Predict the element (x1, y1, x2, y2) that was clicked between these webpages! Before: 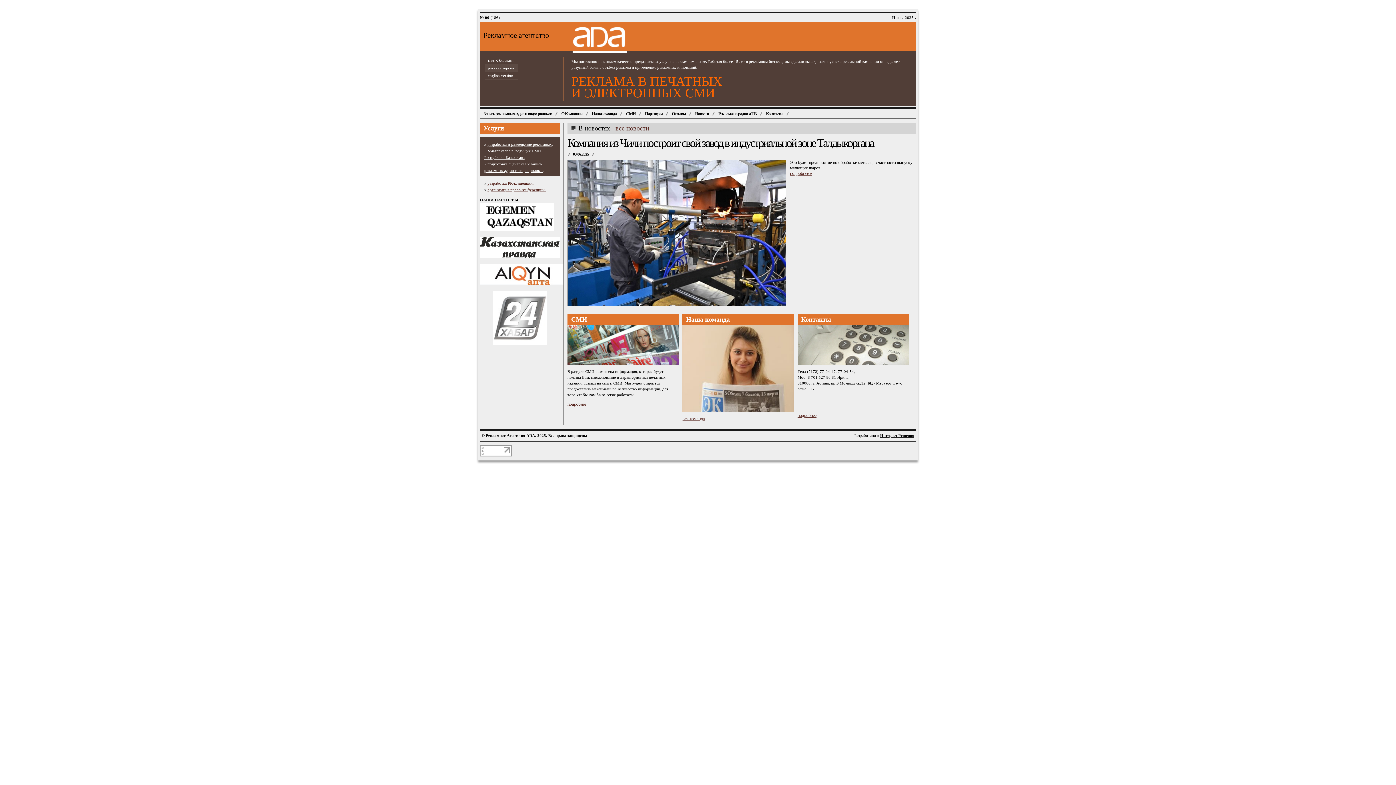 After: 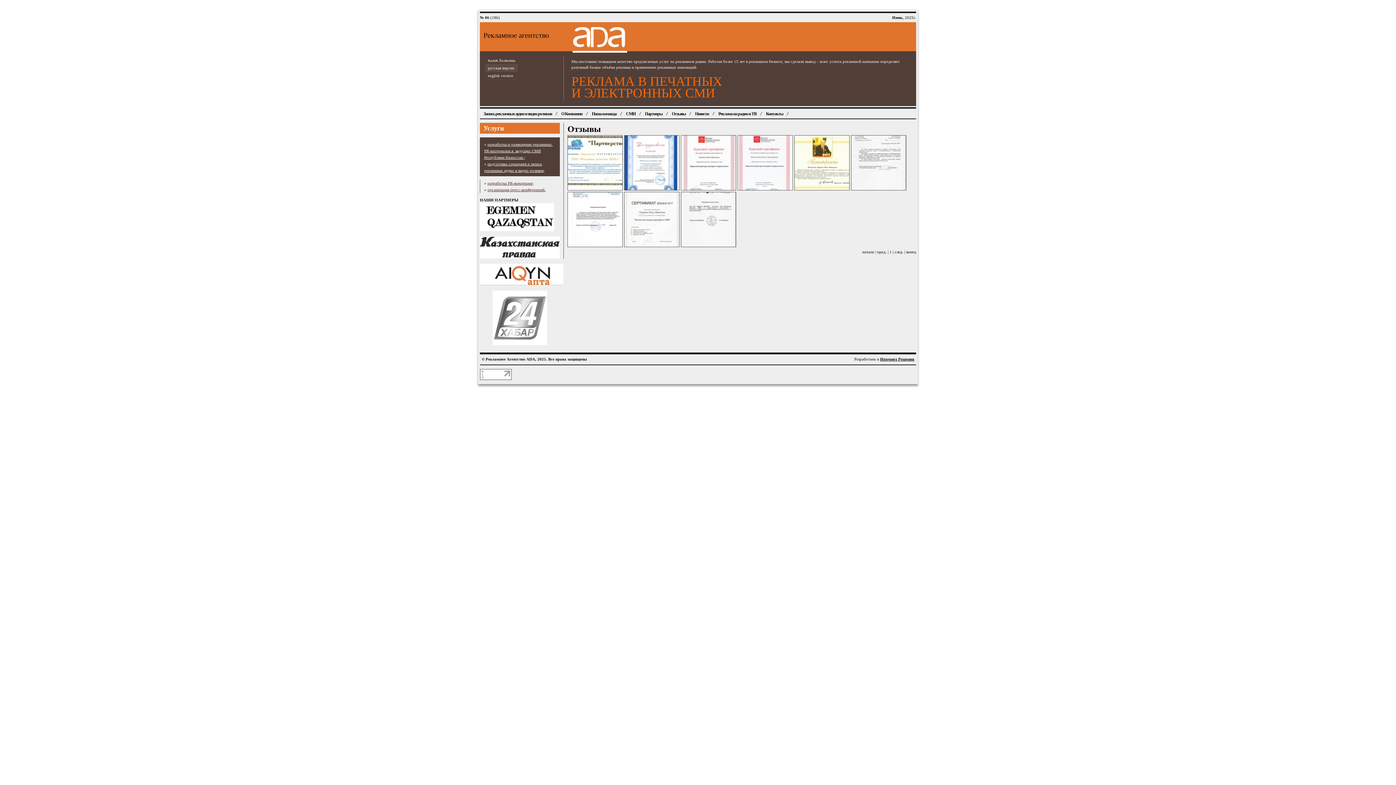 Action: bbox: (672, 111, 685, 116) label: Отзывы